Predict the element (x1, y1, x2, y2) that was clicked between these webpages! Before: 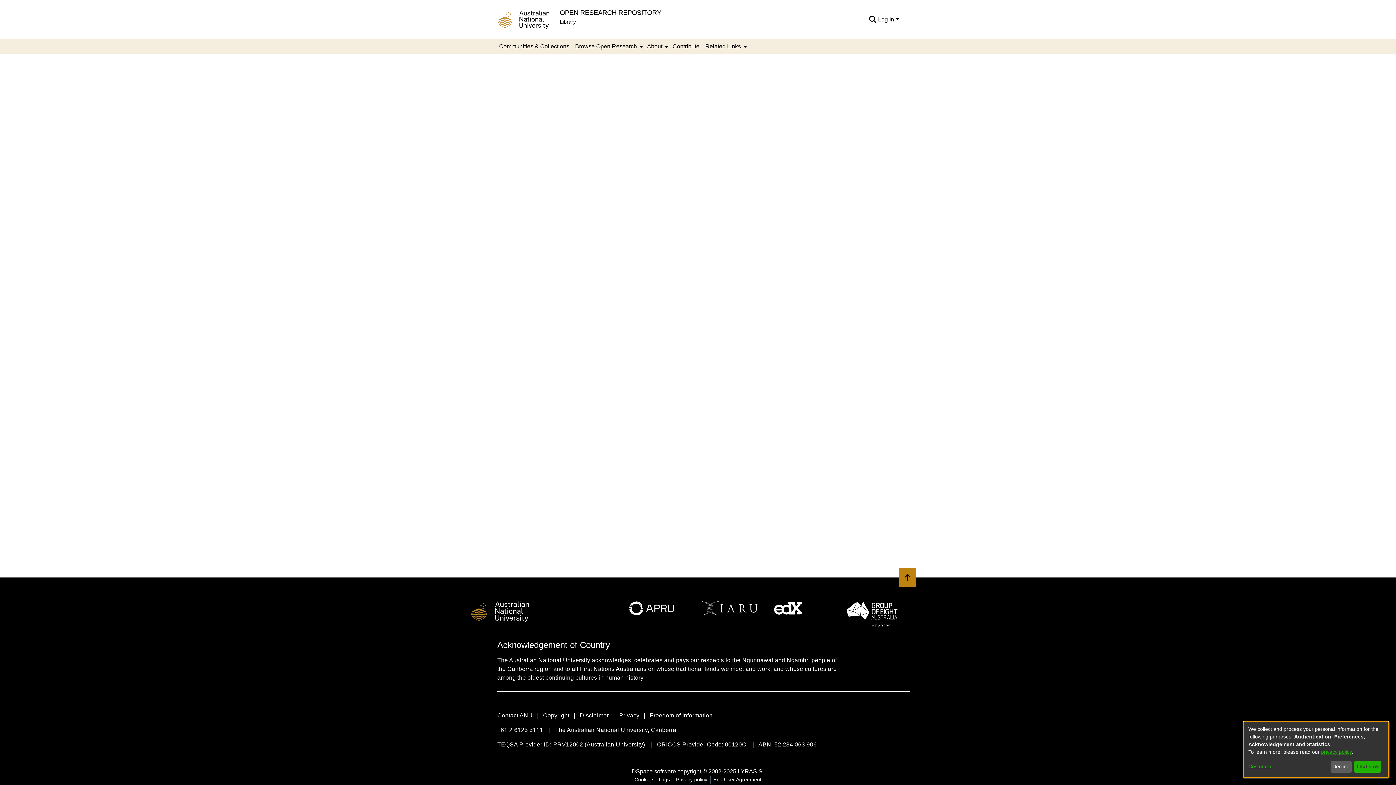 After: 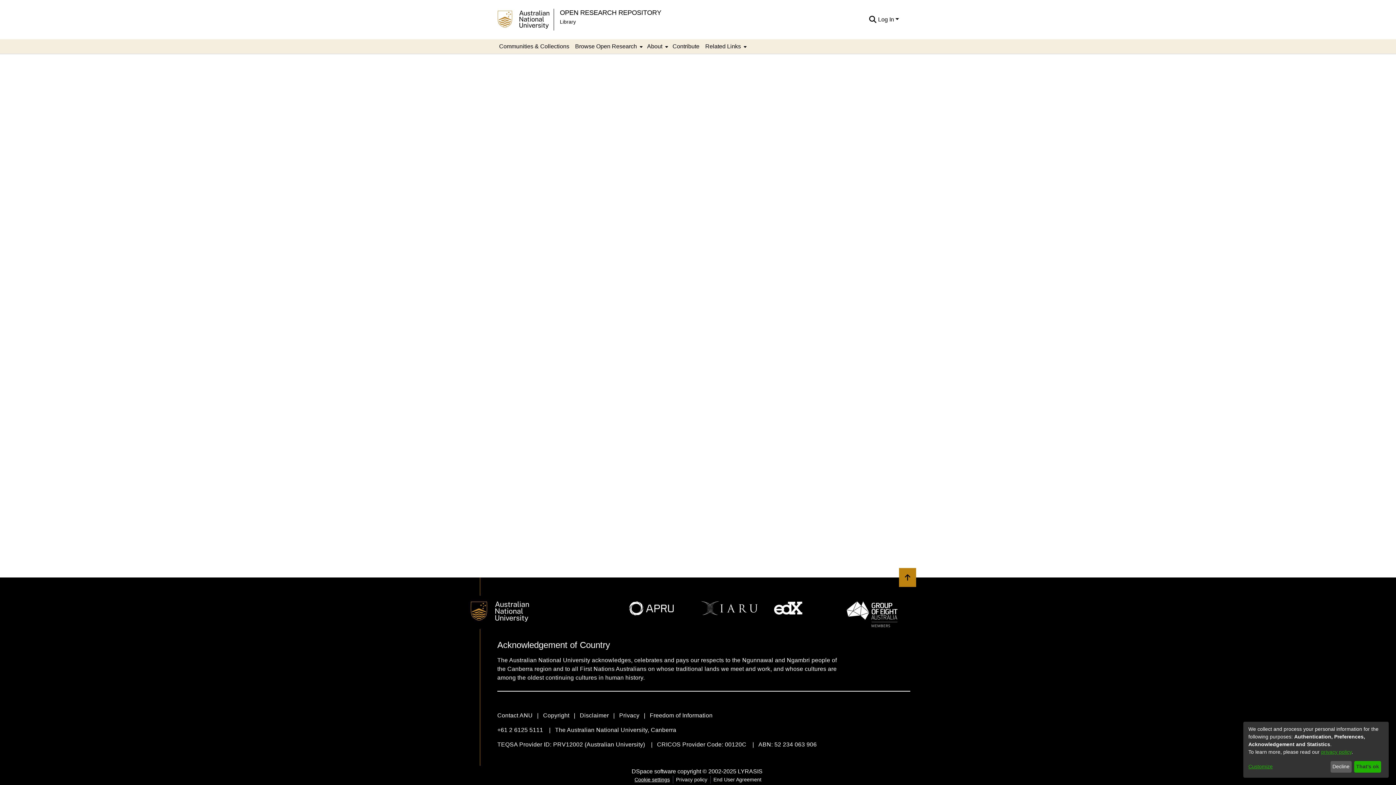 Action: bbox: (631, 776, 672, 784) label: Cookie settings